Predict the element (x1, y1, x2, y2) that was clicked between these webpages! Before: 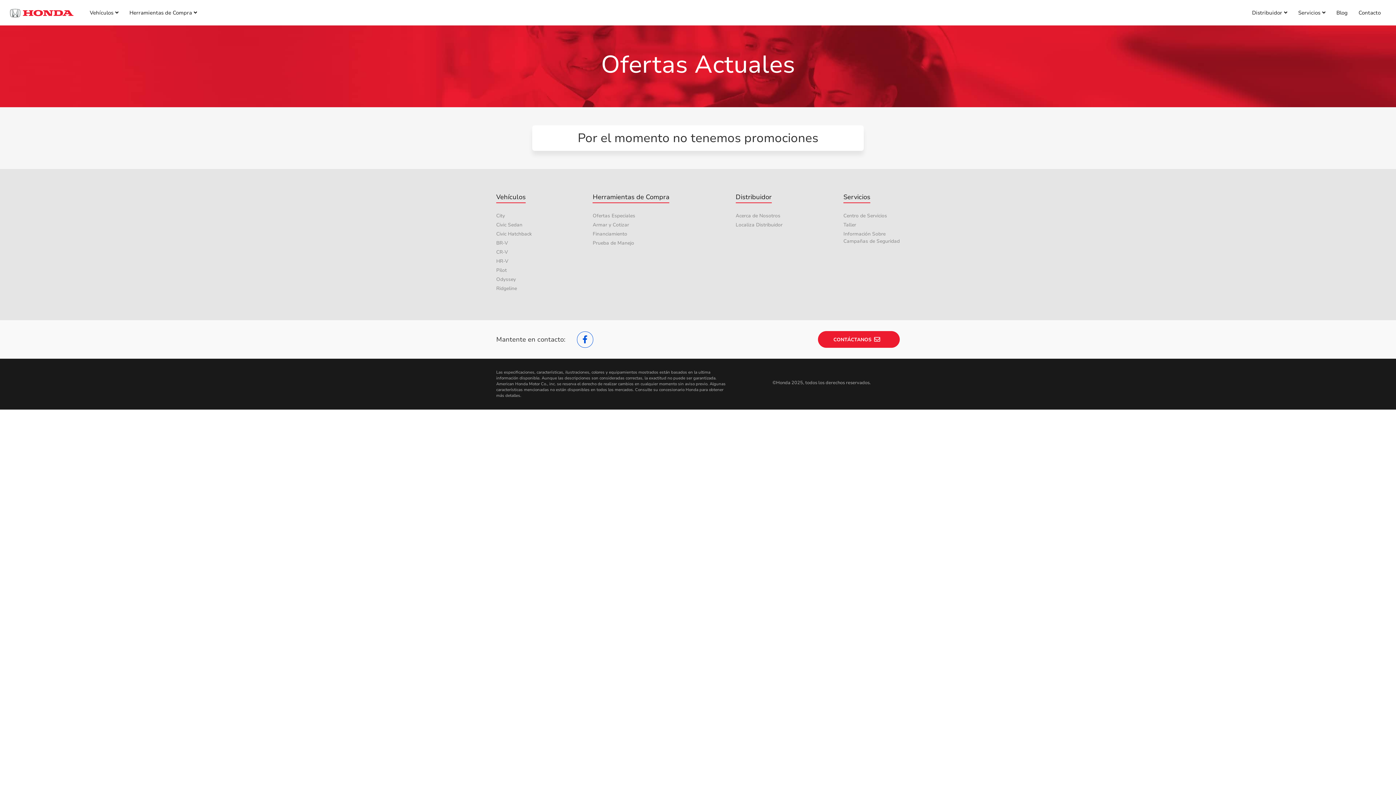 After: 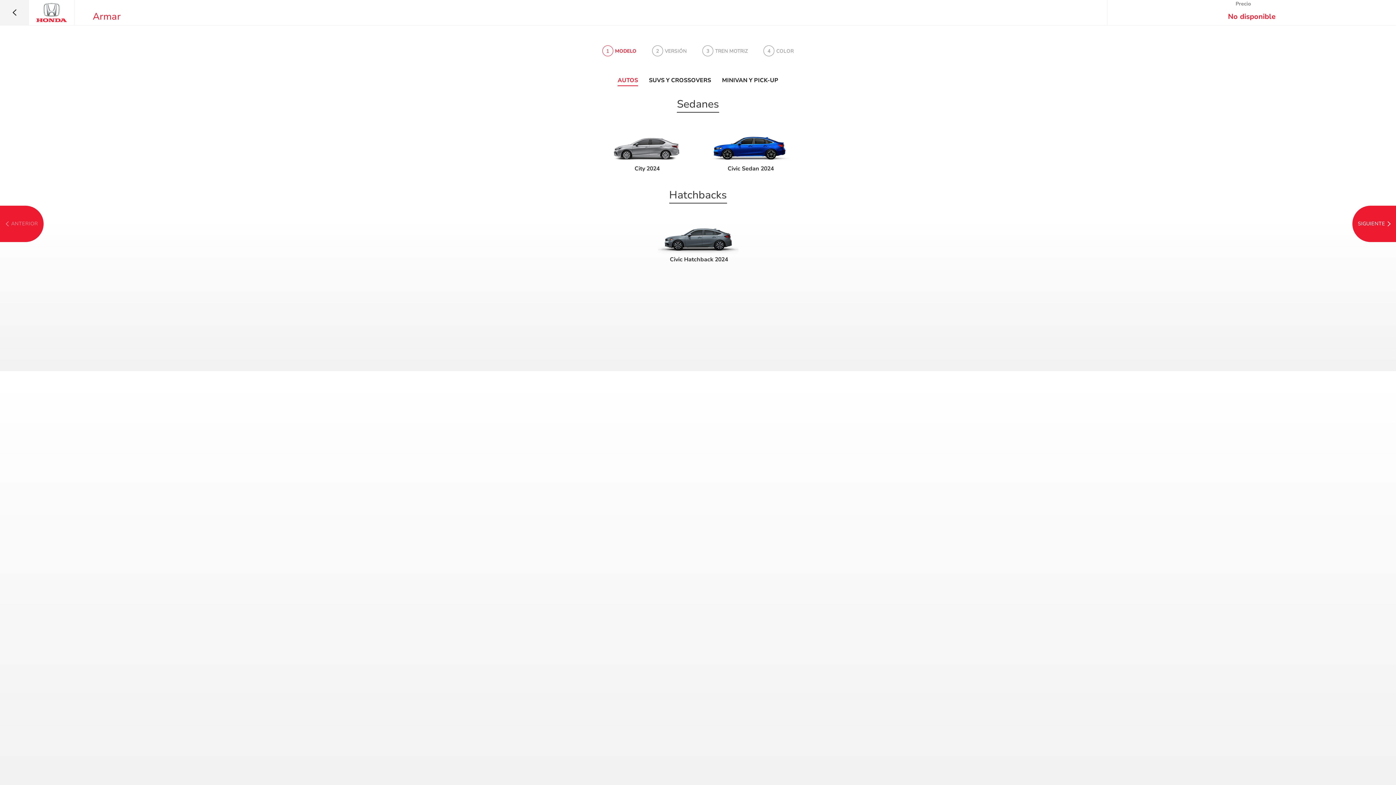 Action: label: Armar y Cotizar bbox: (592, 221, 675, 228)